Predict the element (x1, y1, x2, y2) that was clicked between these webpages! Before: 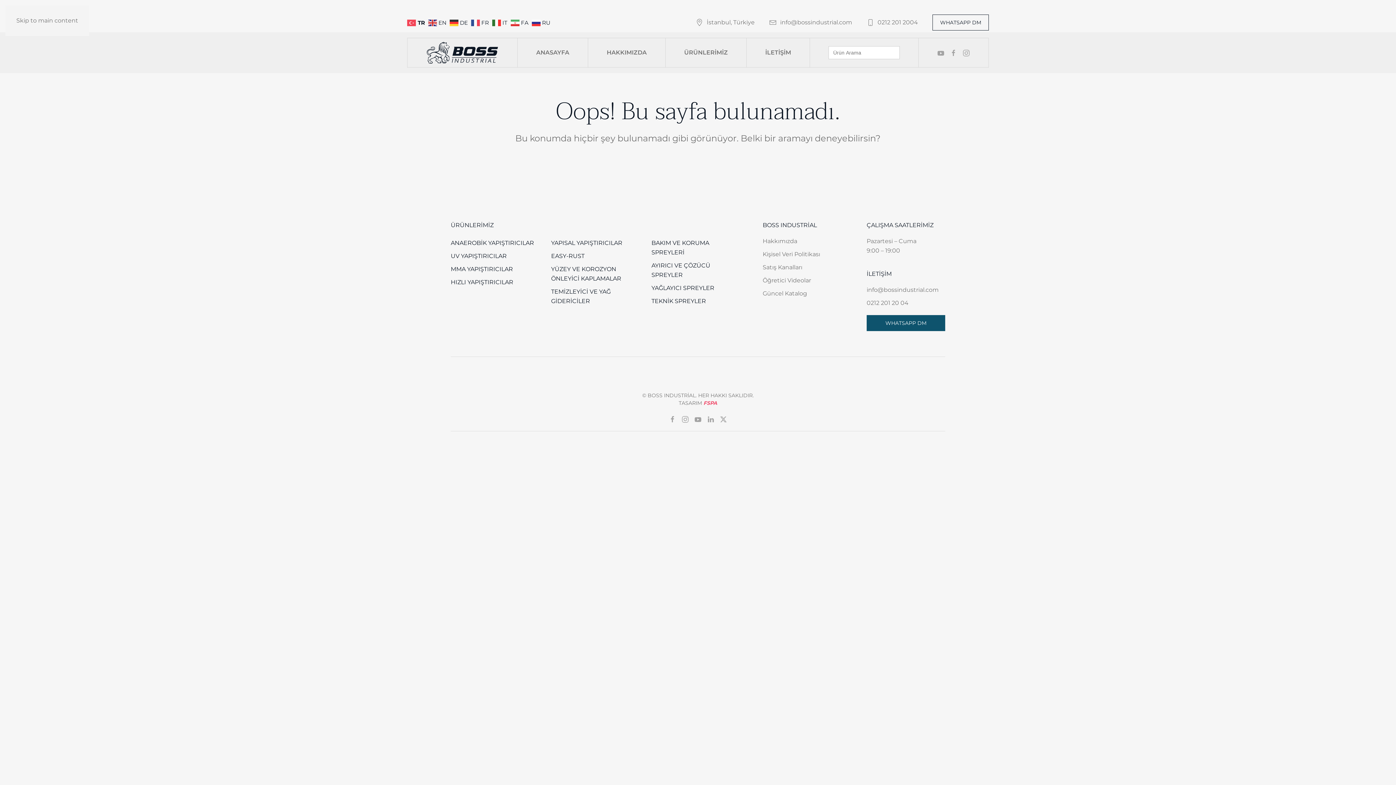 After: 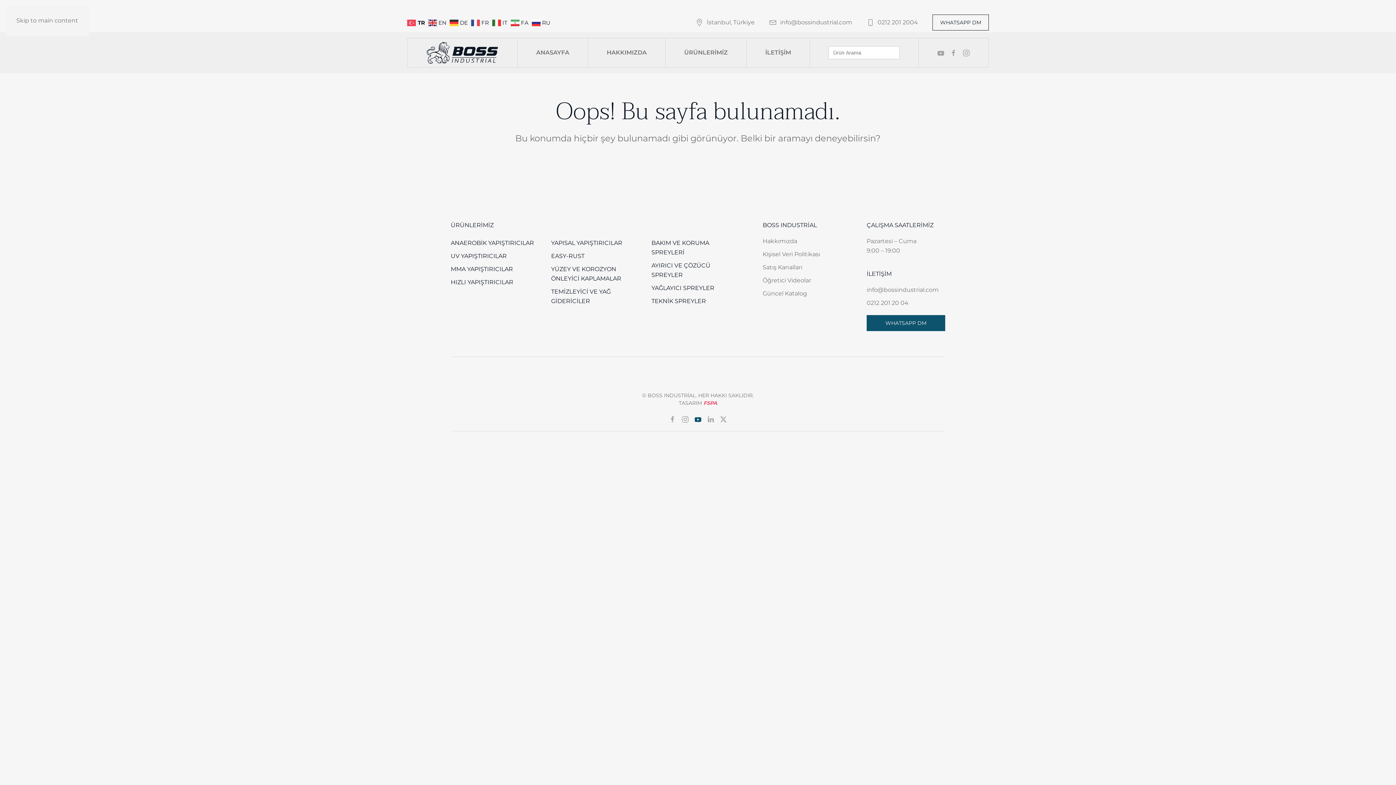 Action: bbox: (694, 415, 701, 422)